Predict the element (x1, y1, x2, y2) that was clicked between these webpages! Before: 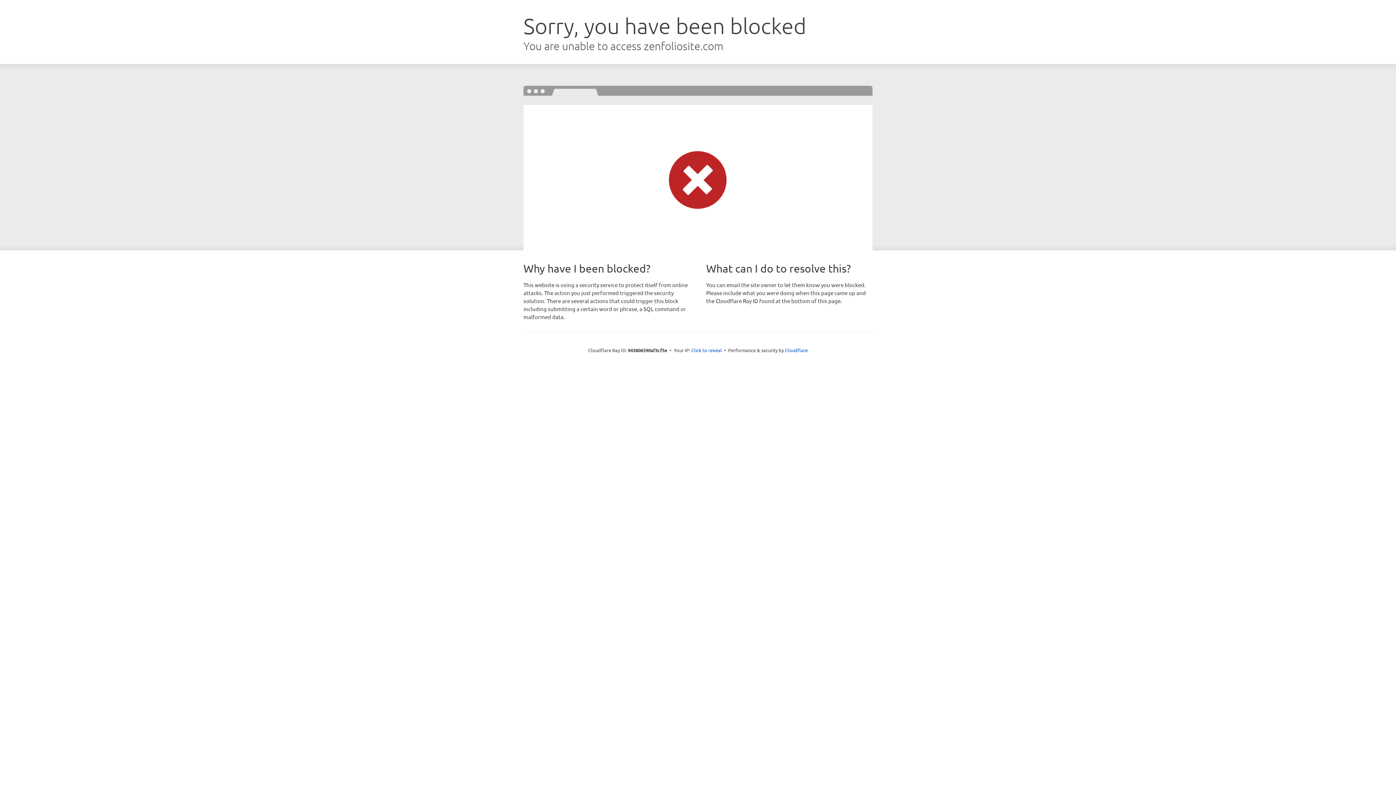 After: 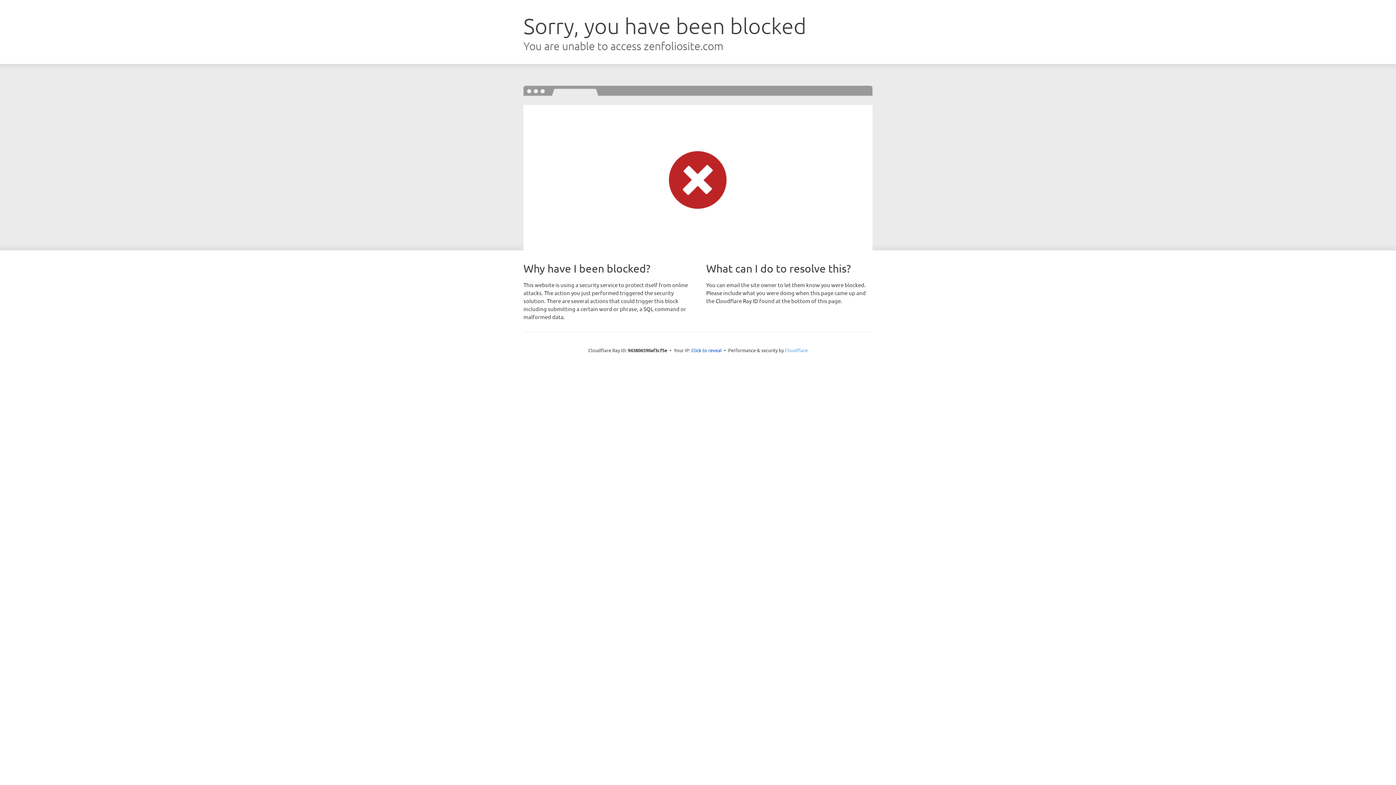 Action: bbox: (785, 347, 808, 353) label: Cloudflare